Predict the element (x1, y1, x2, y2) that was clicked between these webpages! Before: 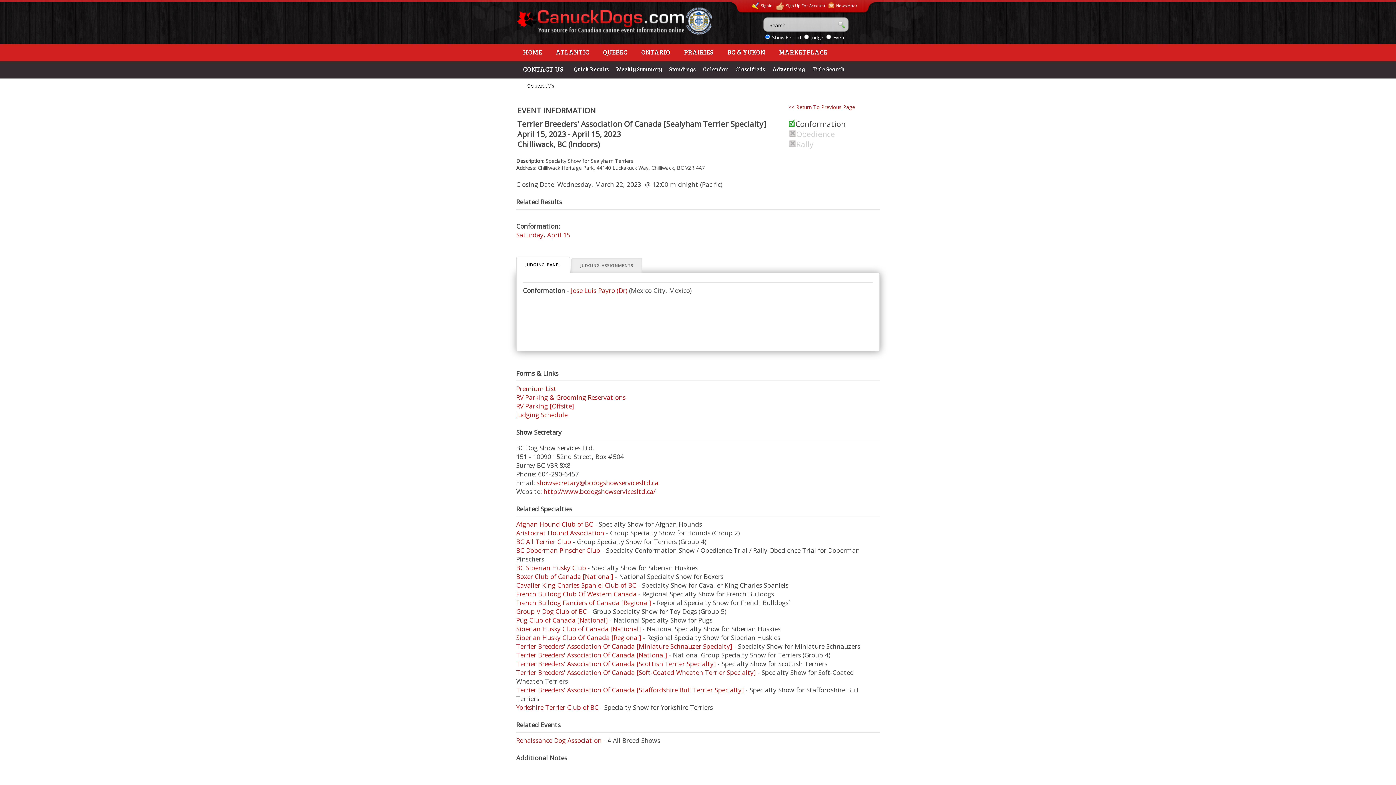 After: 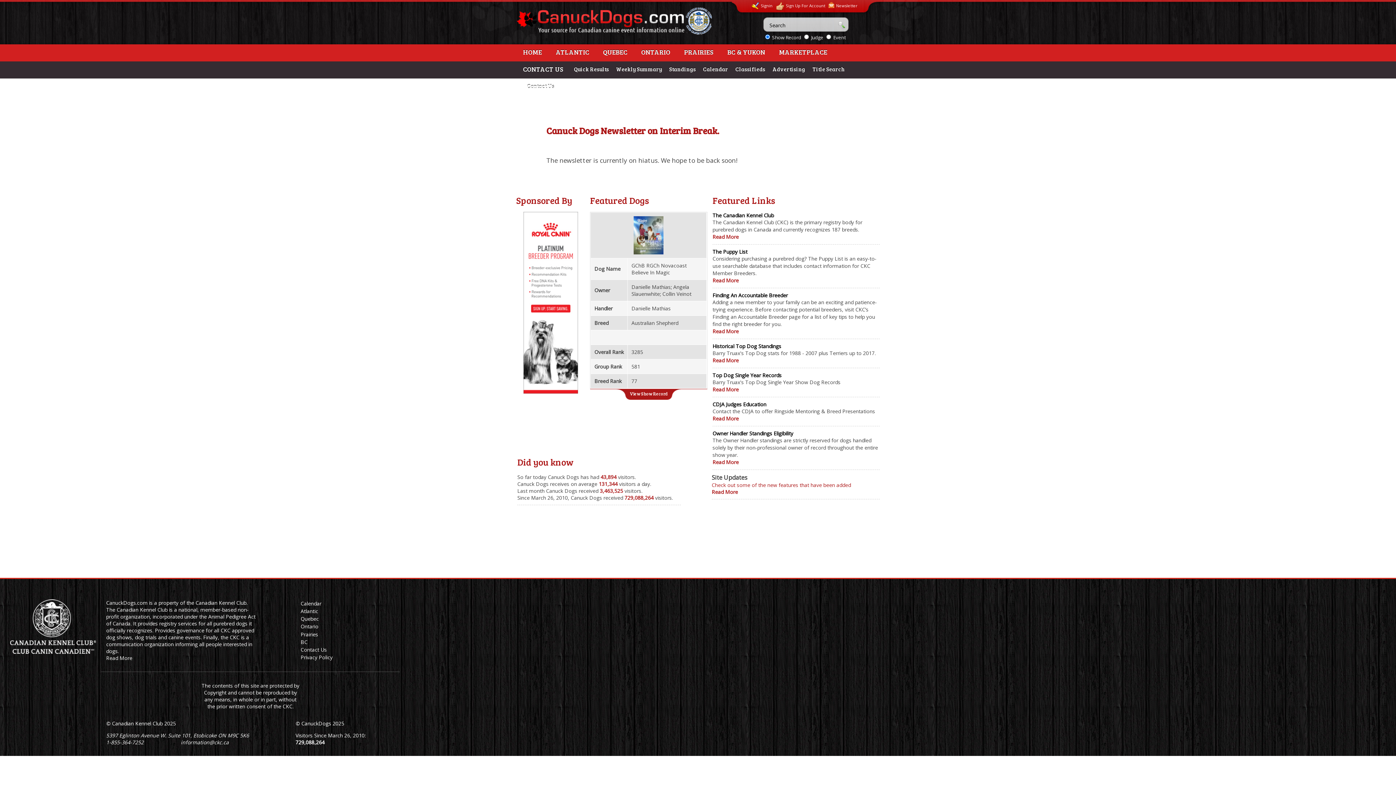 Action: bbox: (825, 0, 857, 11) label: Newsletter